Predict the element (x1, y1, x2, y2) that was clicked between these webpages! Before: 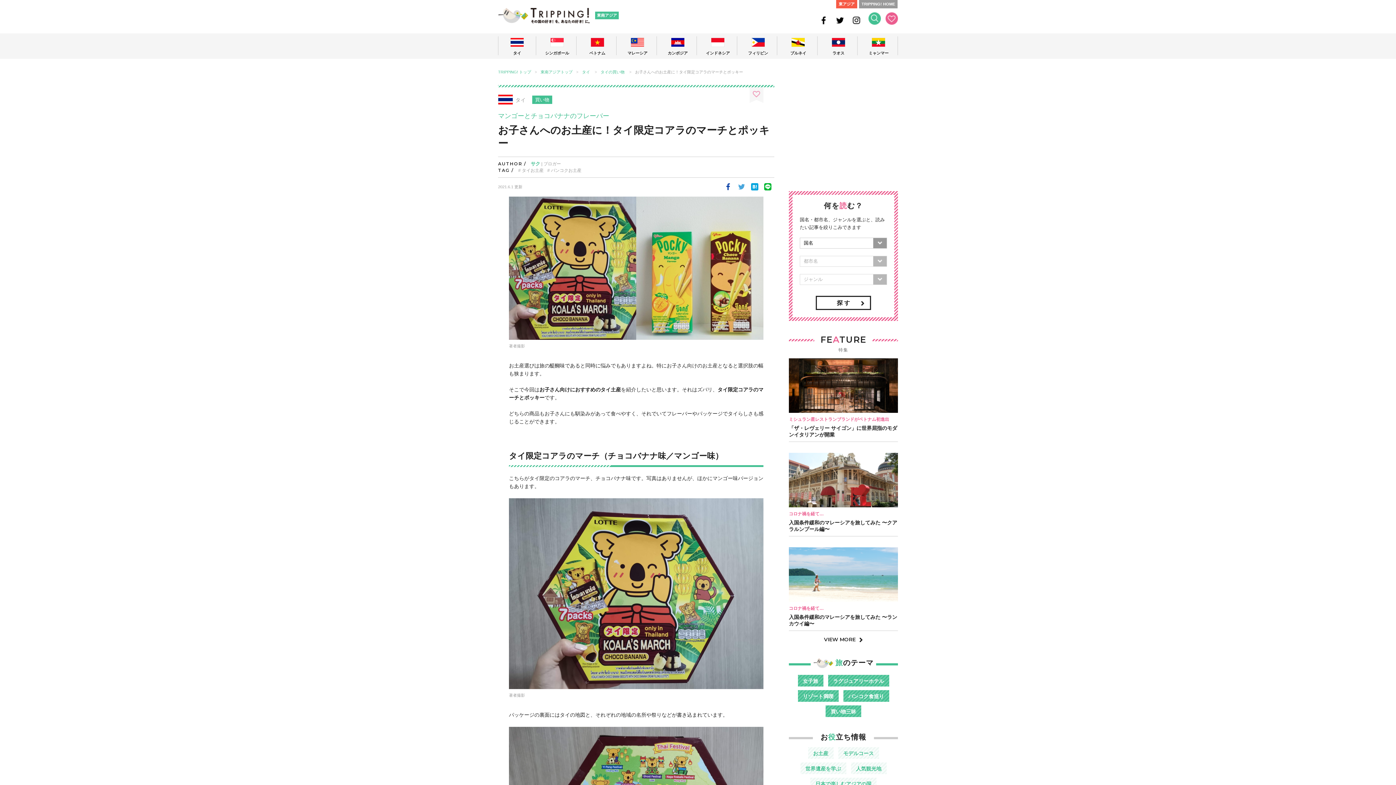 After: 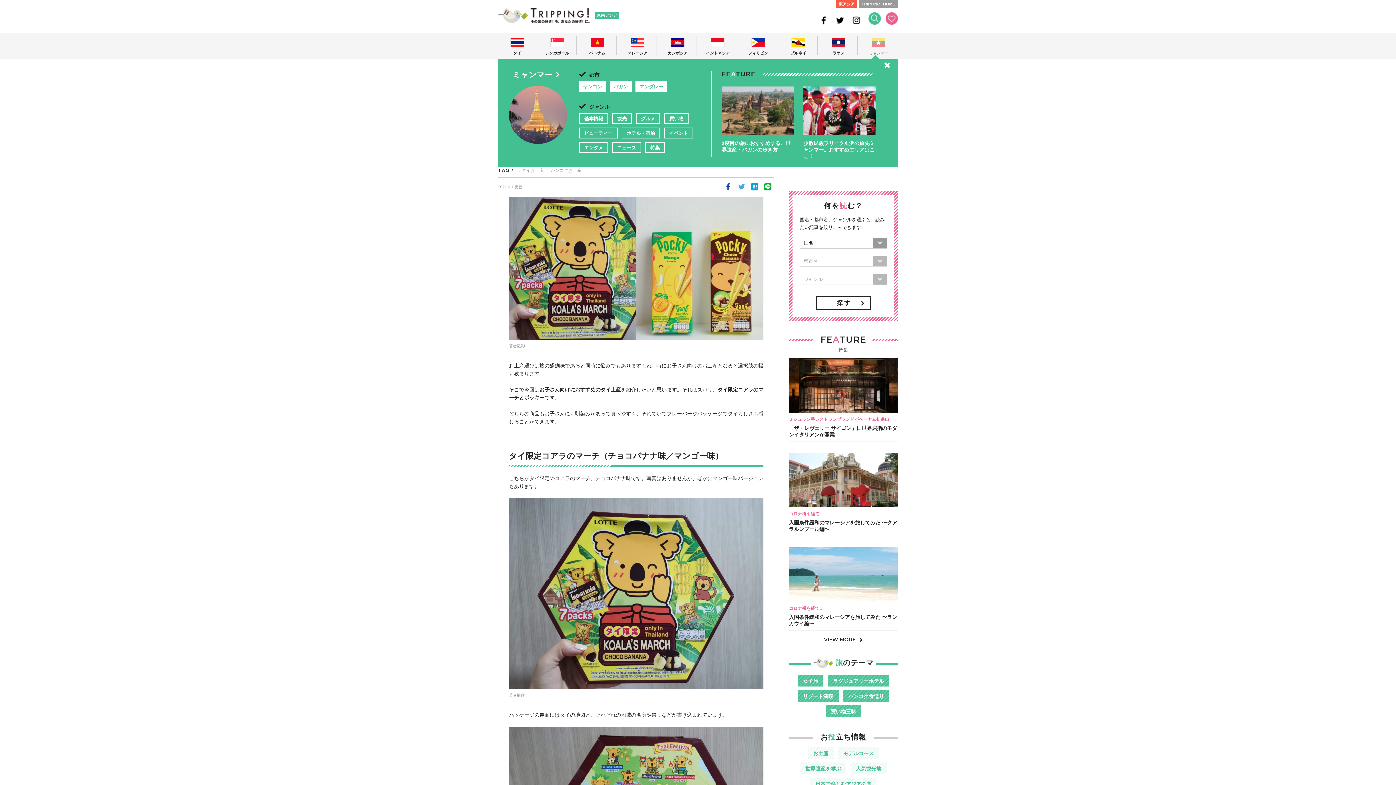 Action: bbox: (859, 36, 897, 55) label: ミャンマー